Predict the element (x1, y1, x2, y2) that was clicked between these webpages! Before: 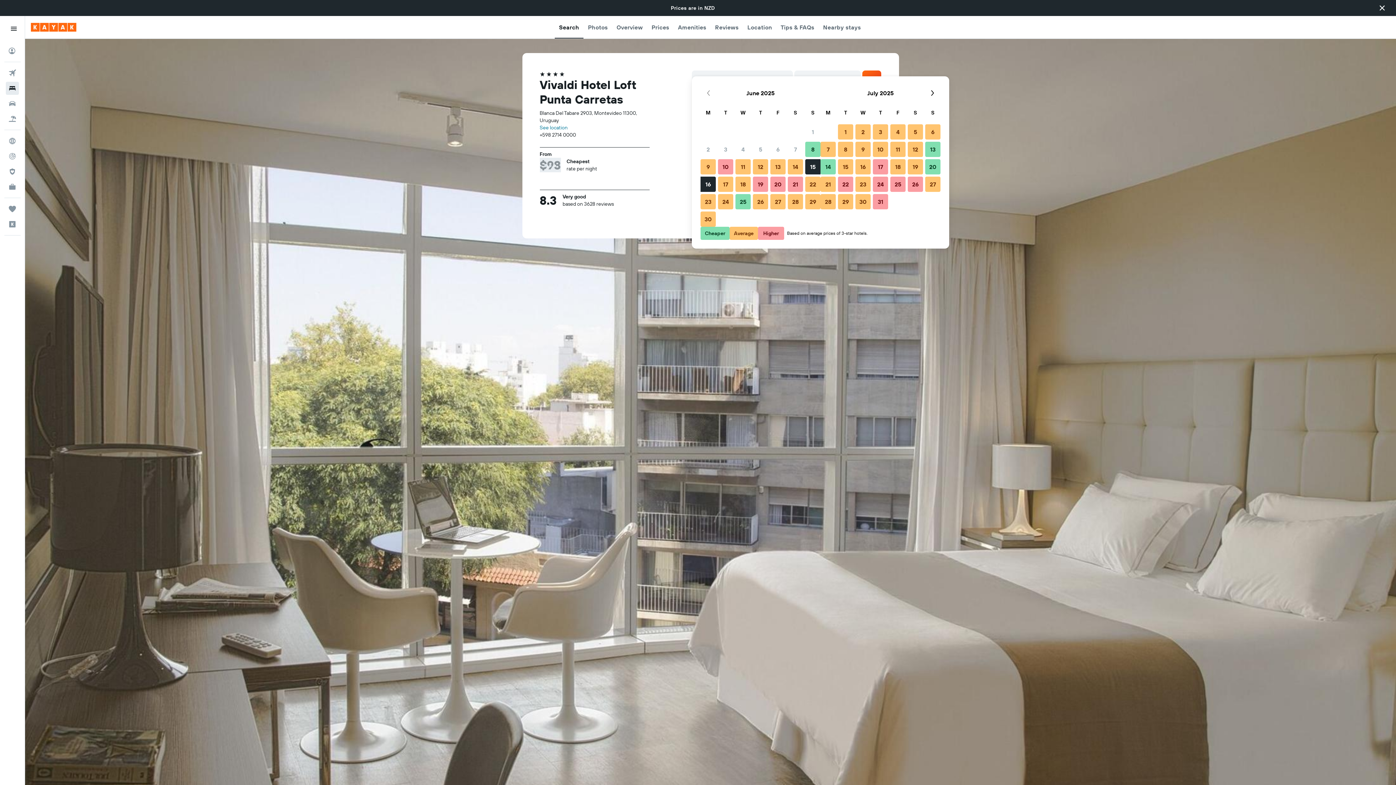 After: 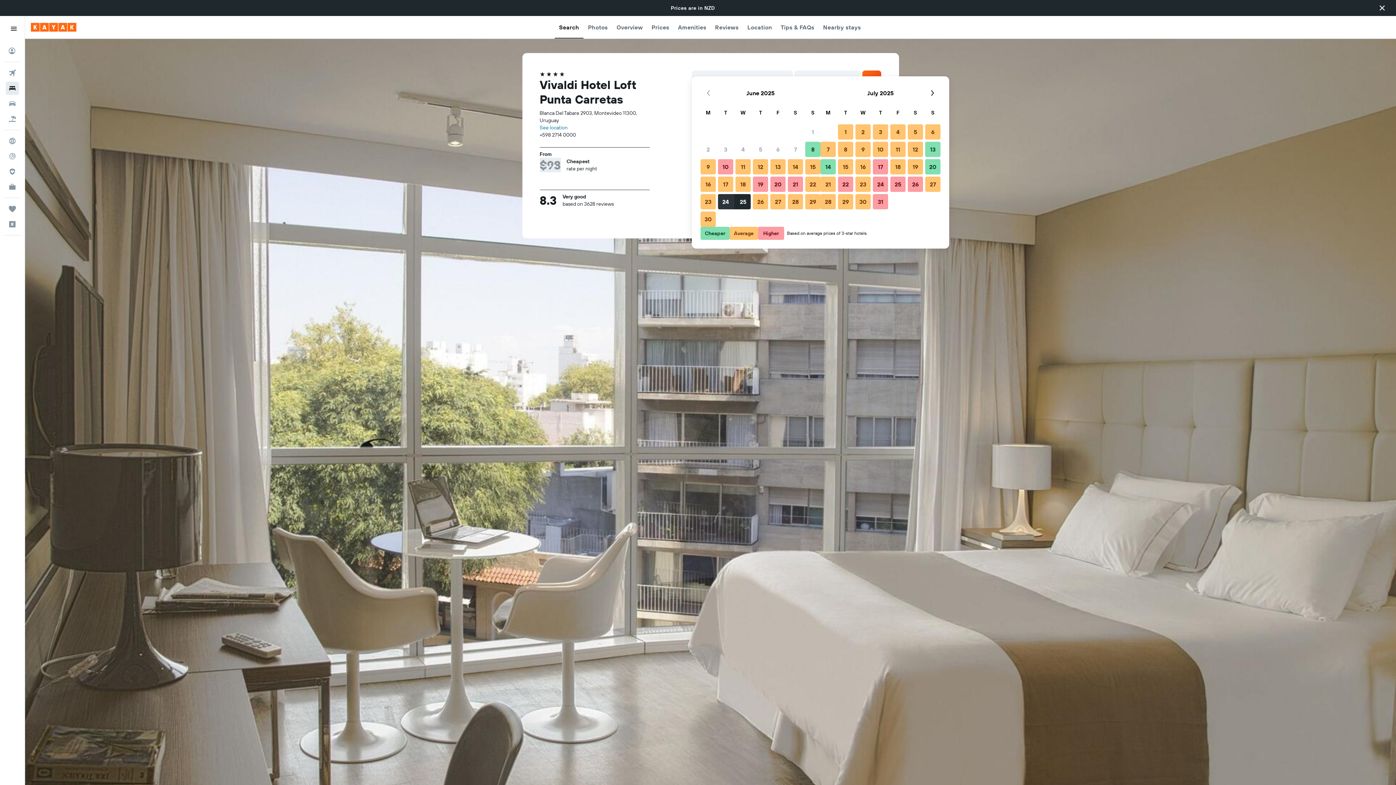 Action: bbox: (717, 193, 734, 210) label: 24 June, 2025